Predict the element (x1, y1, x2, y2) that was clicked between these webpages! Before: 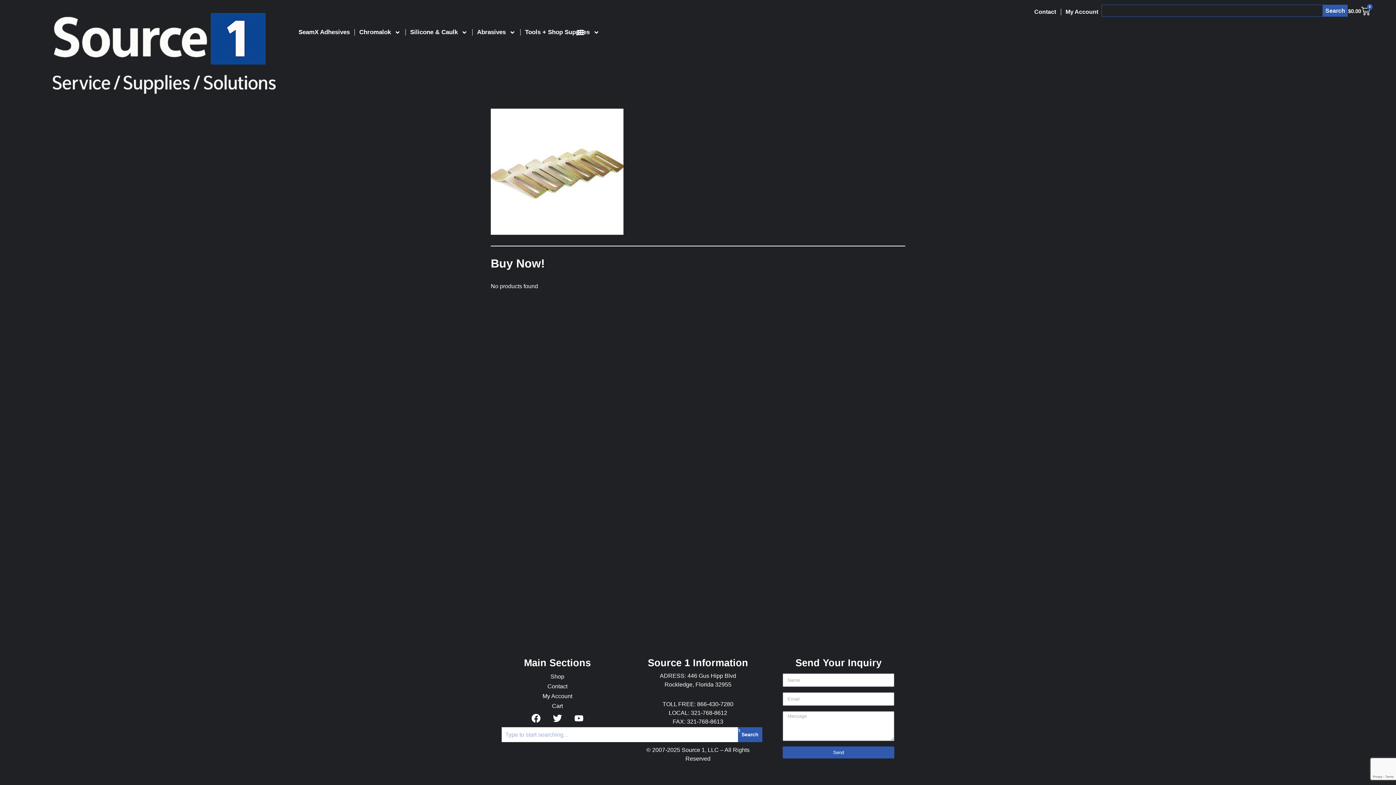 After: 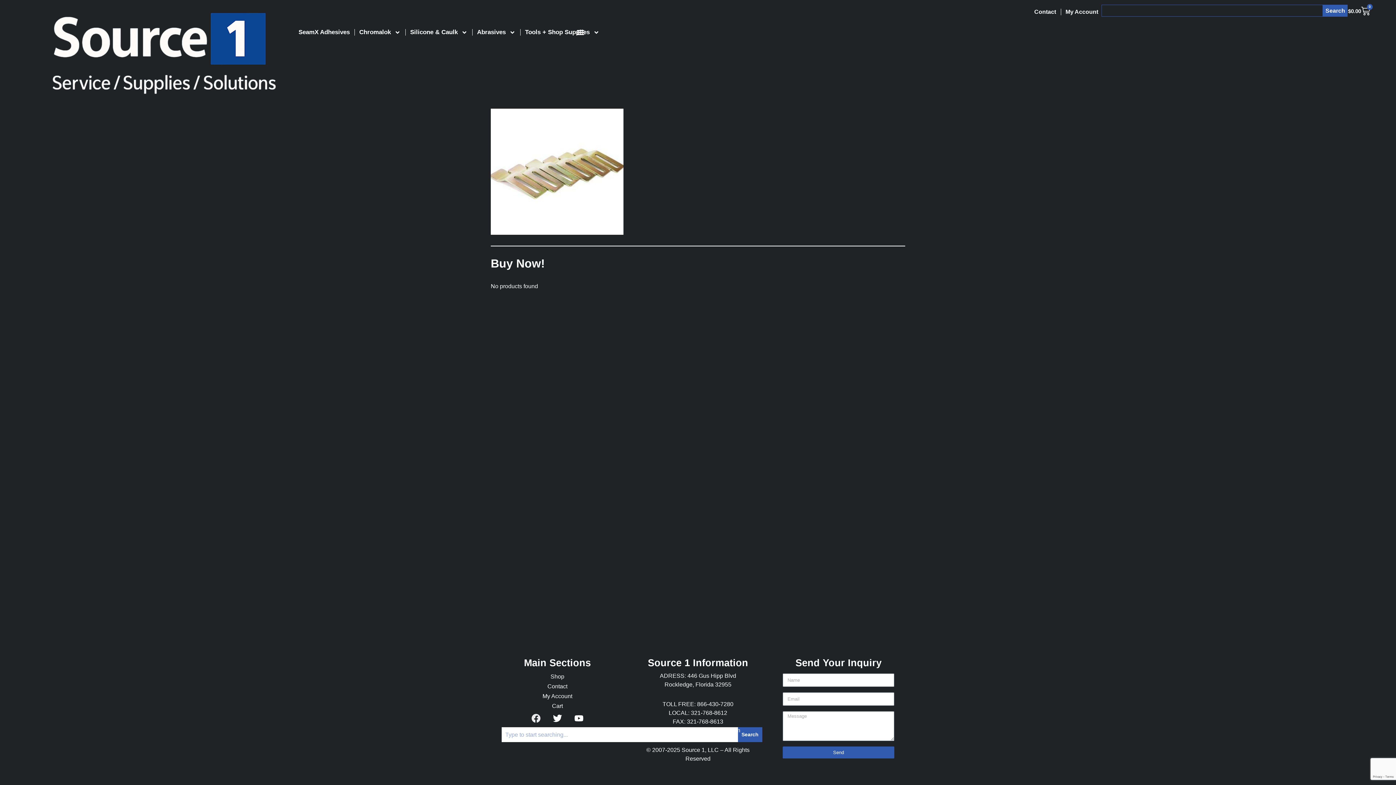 Action: label: Facebook bbox: (527, 709, 545, 727)